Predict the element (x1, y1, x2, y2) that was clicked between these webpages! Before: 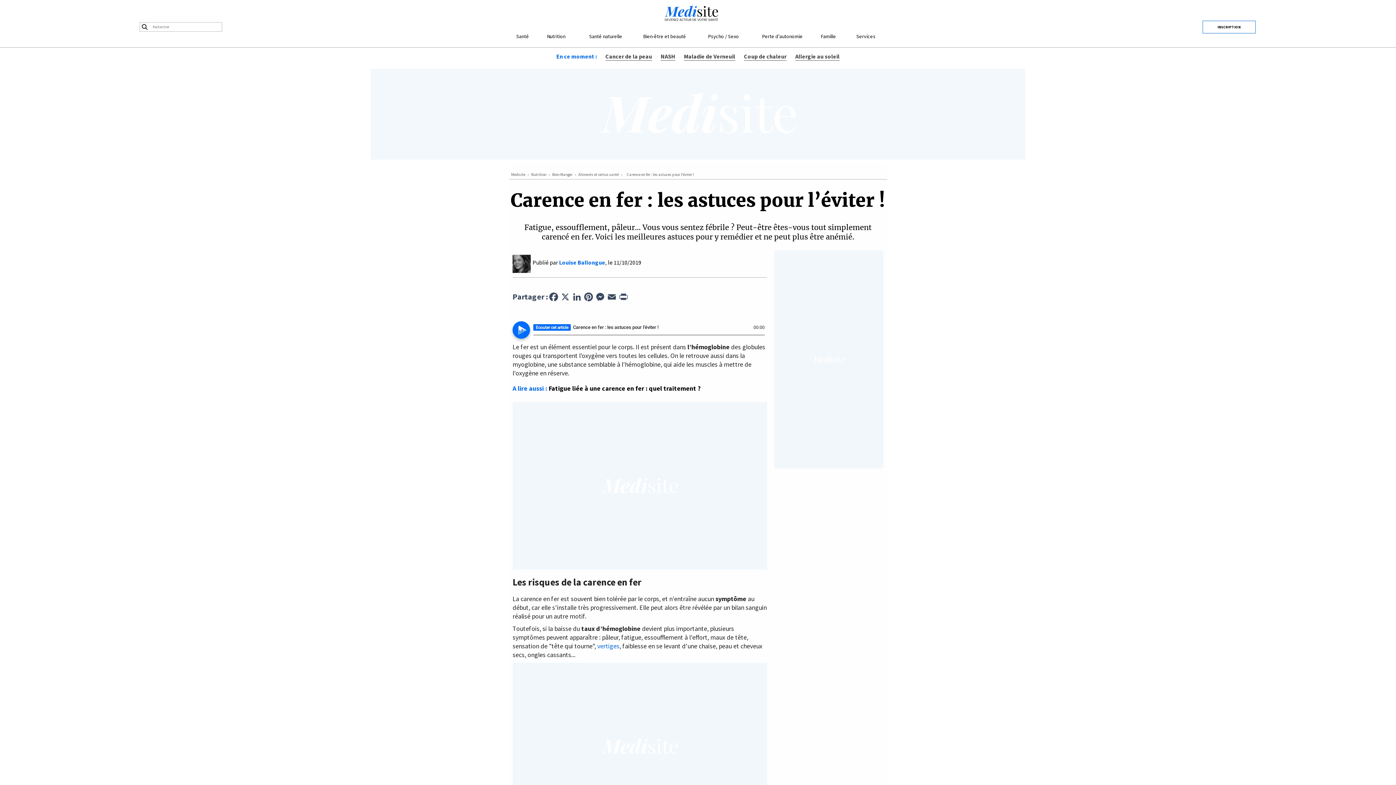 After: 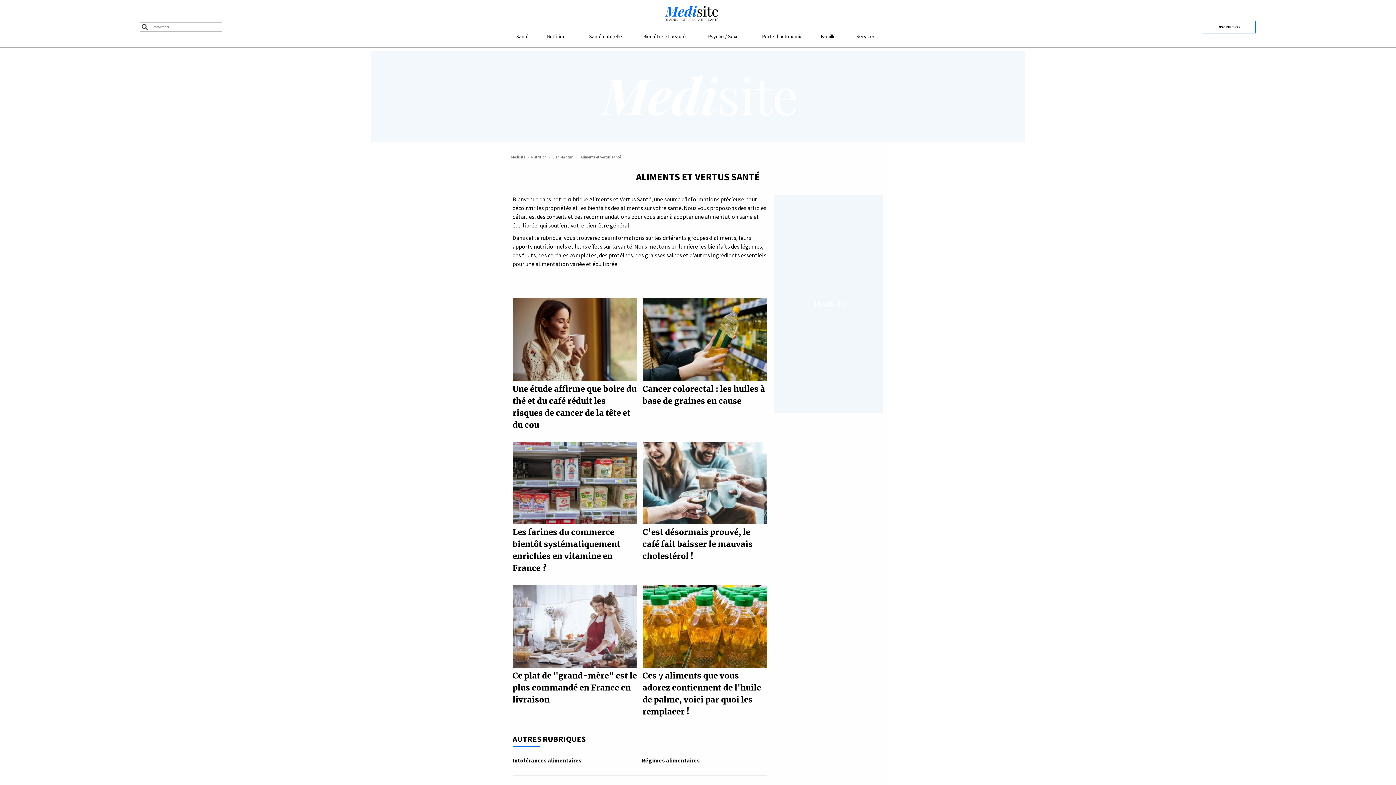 Action: label: Aliments et vertus santé bbox: (578, 172, 618, 177)